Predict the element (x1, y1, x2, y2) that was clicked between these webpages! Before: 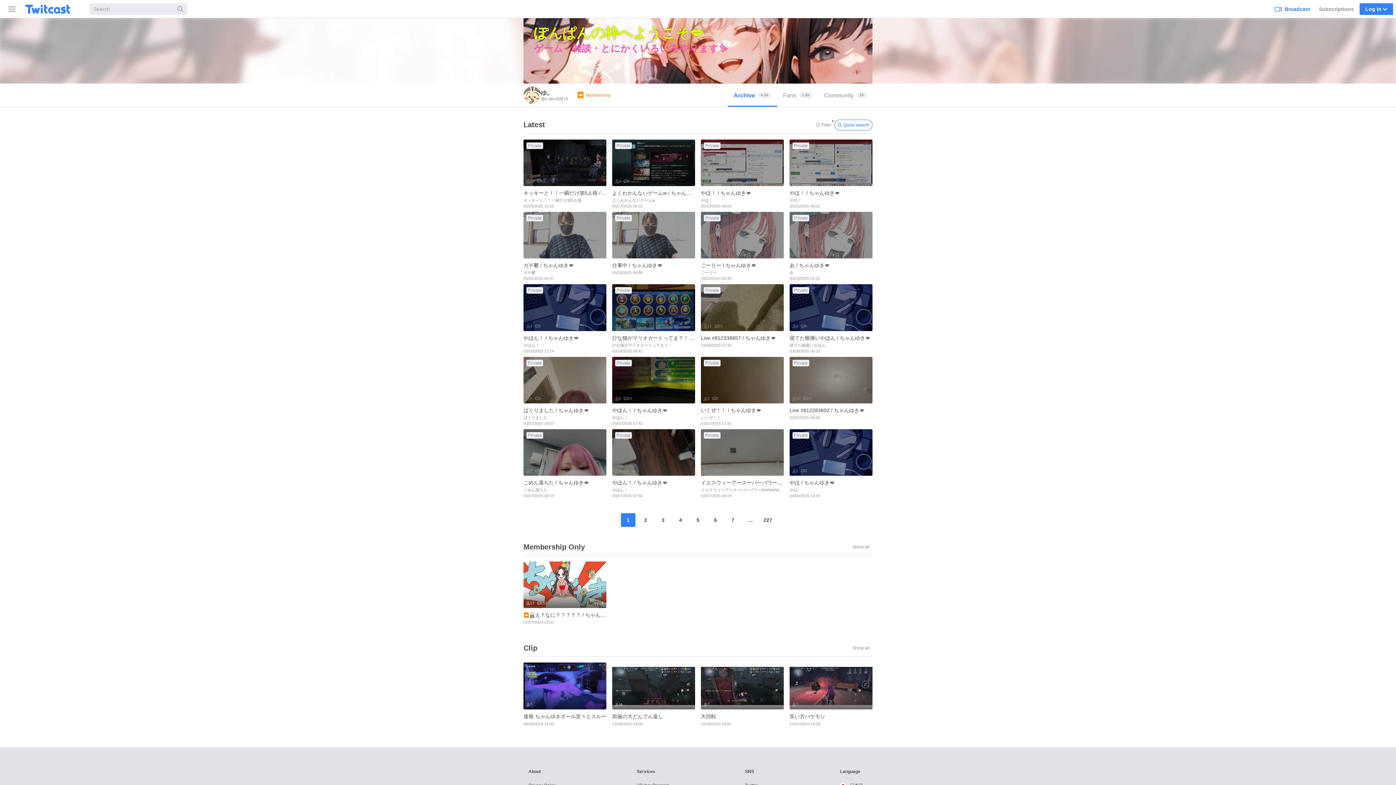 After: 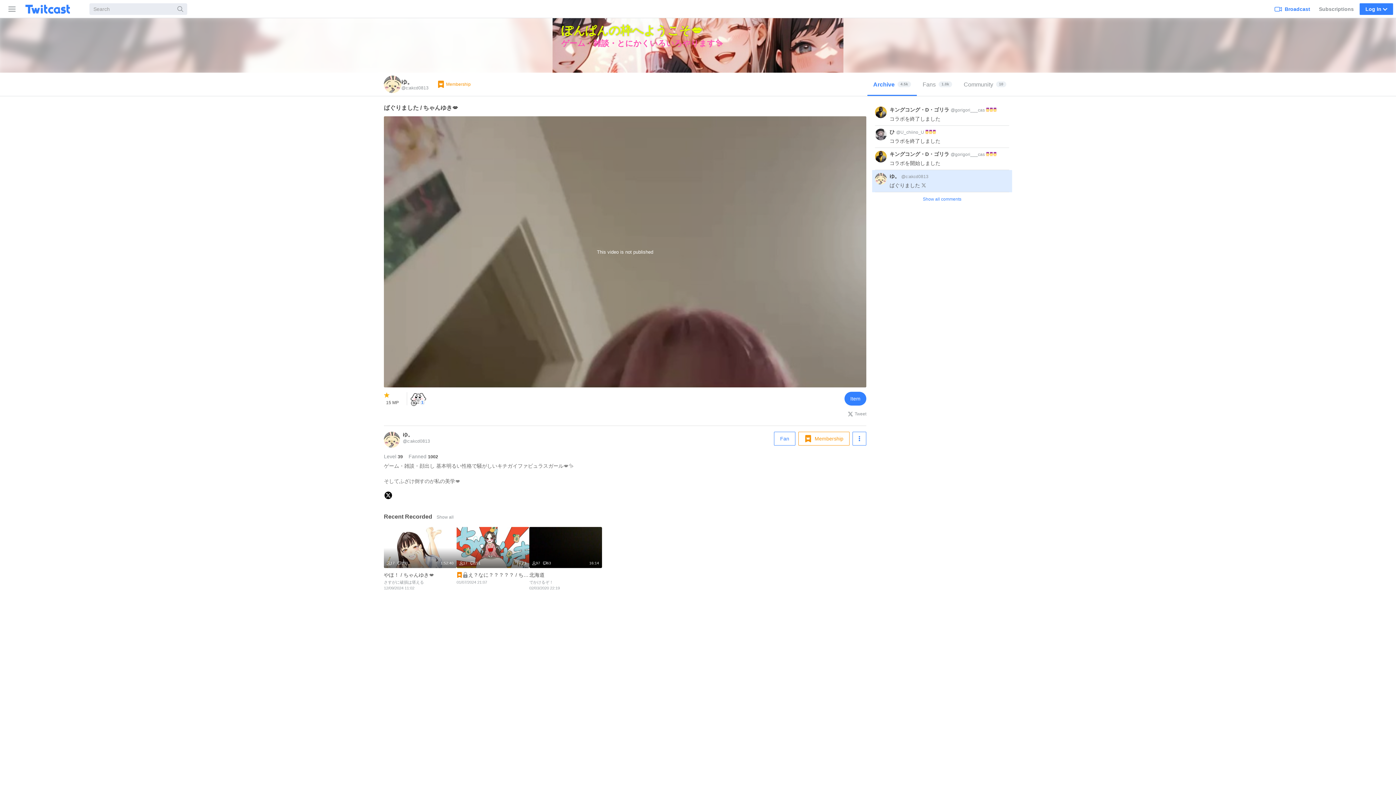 Action: bbox: (523, 356, 606, 429) label: Private
8
3
ばぐりました / ちゃんゆき💋 
ばぐりました
03/07/2025 19:07